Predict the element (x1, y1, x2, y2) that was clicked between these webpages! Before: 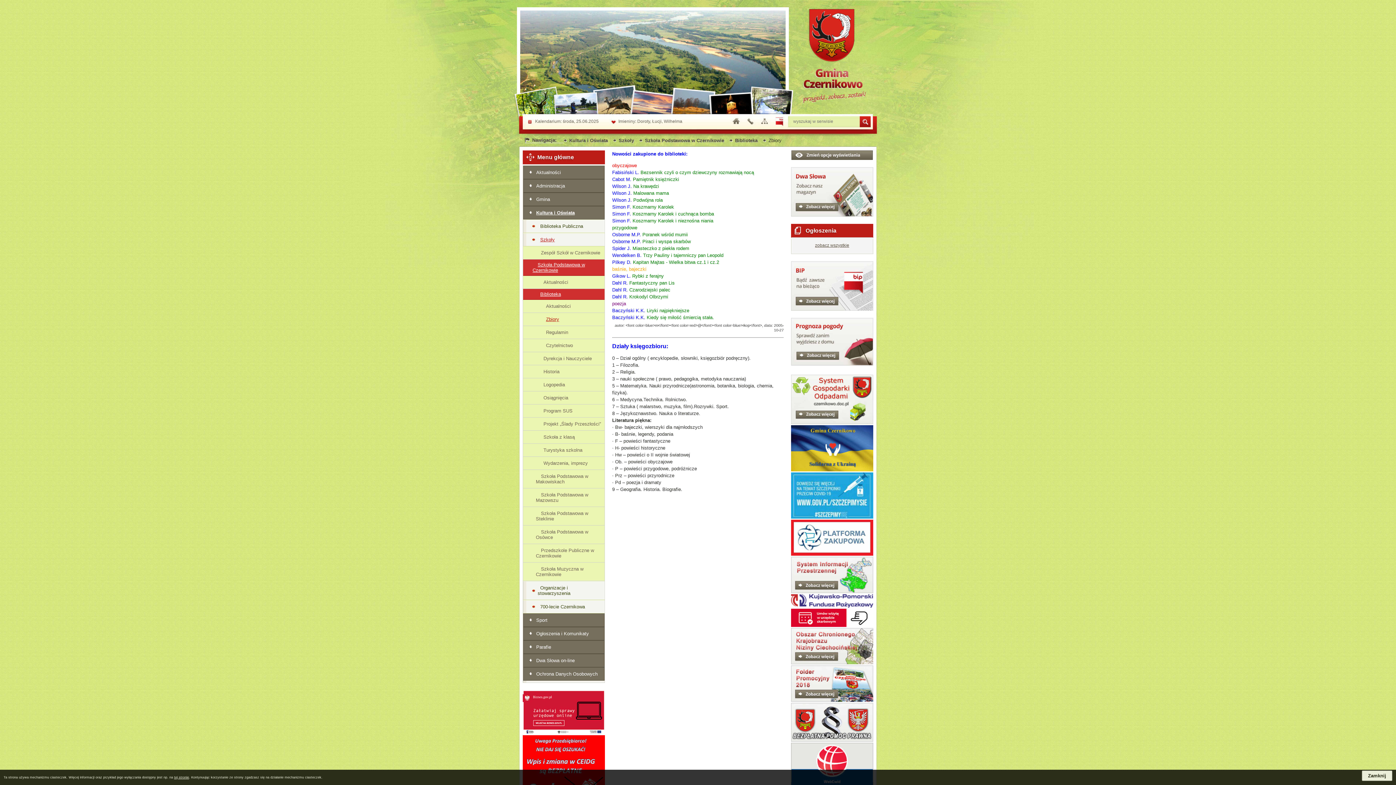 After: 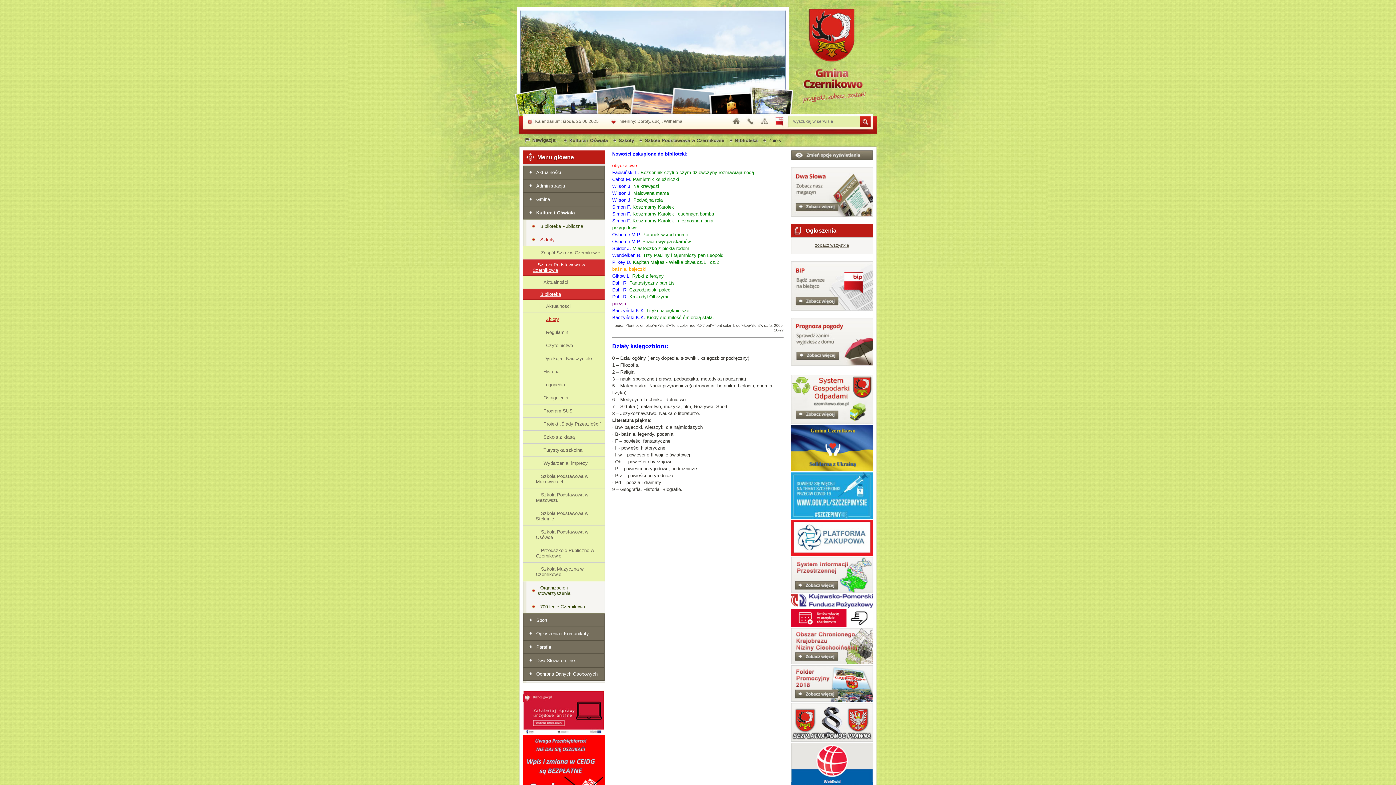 Action: label: Zamknij bbox: (1362, 770, 1392, 781)